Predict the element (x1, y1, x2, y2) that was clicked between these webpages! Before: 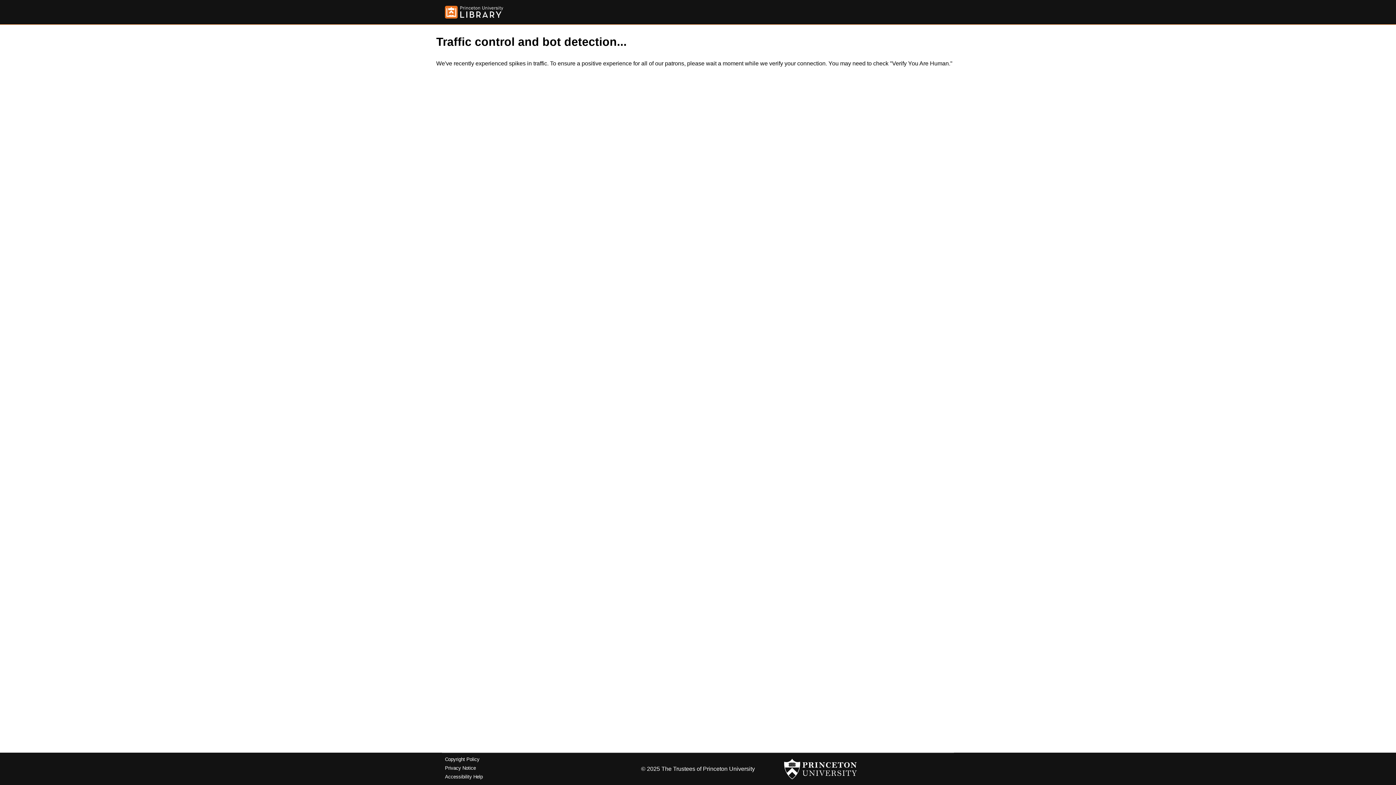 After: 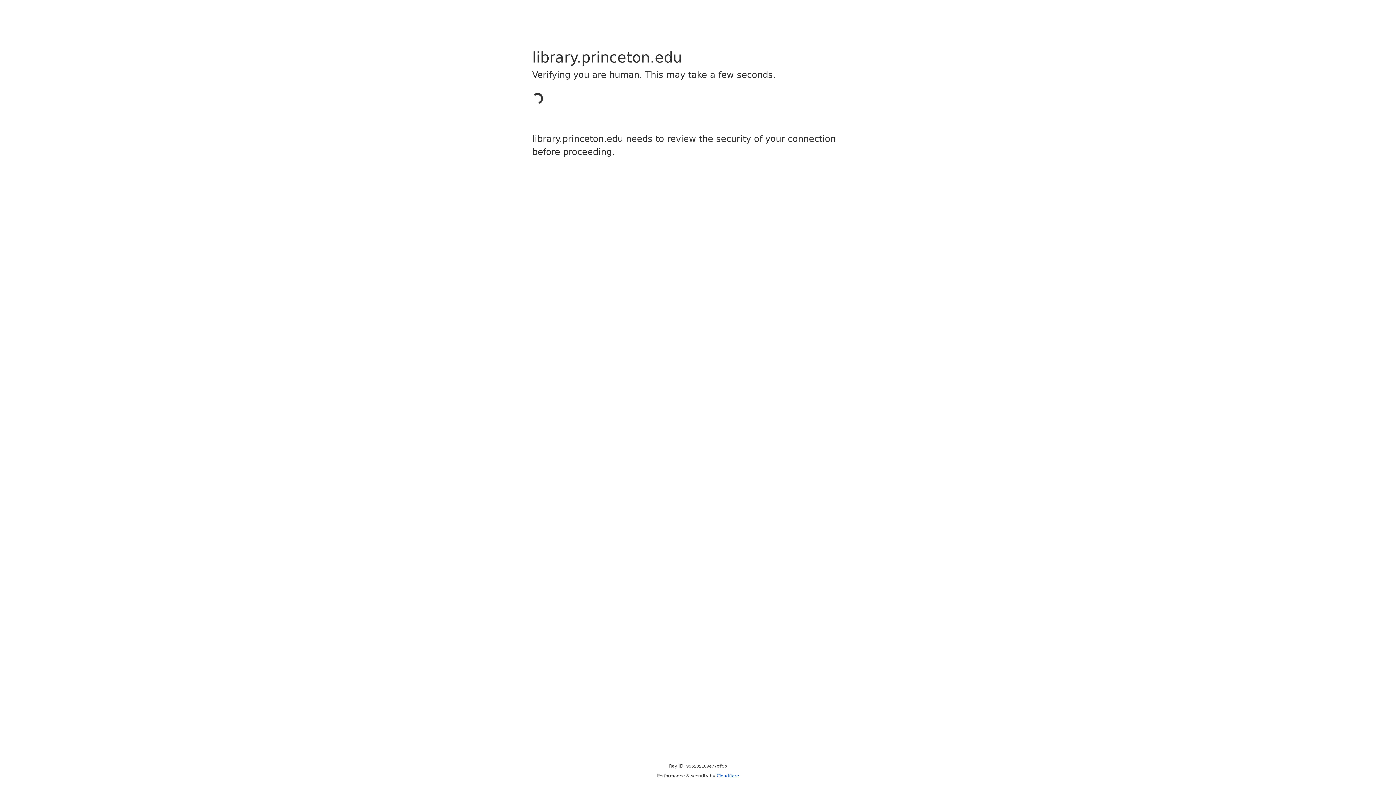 Action: label: Copyright Policy bbox: (445, 757, 479, 762)